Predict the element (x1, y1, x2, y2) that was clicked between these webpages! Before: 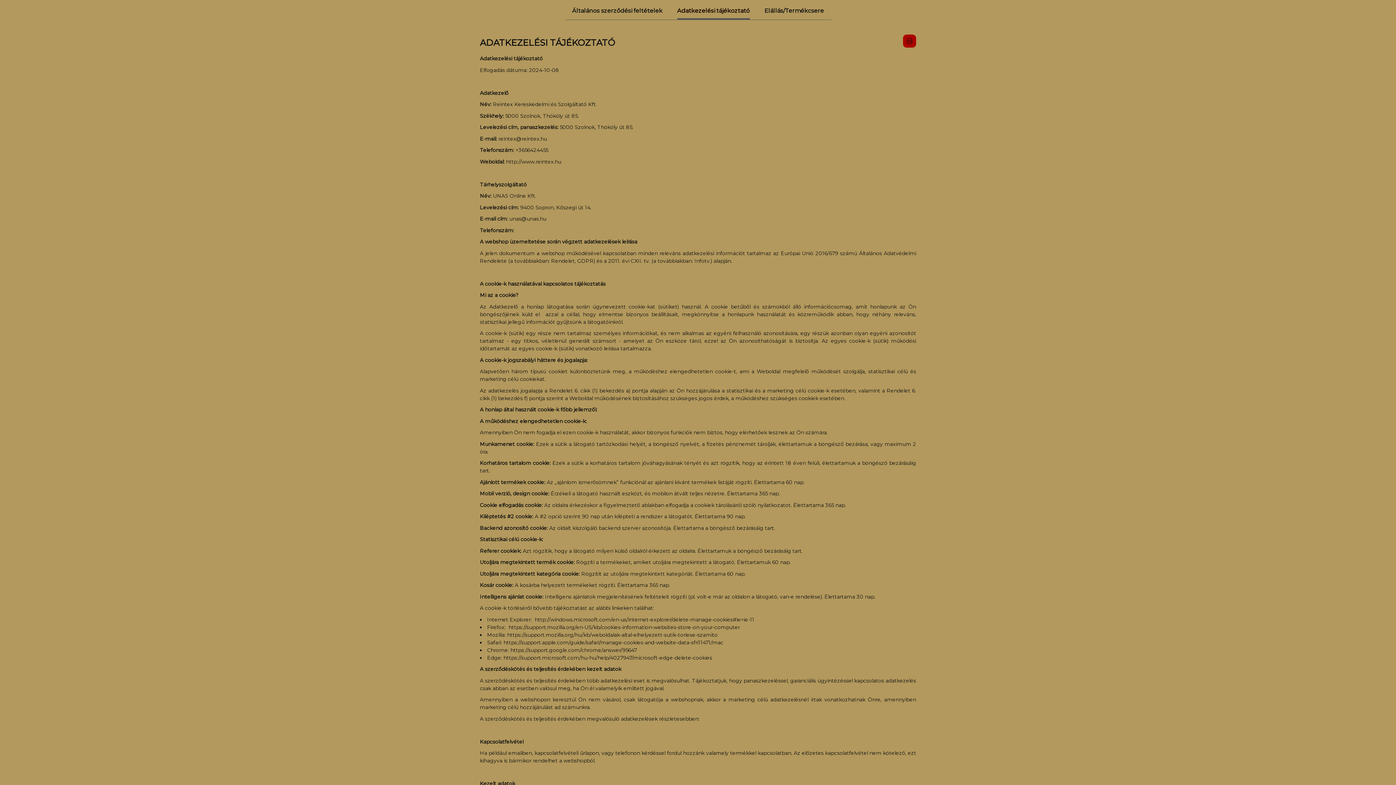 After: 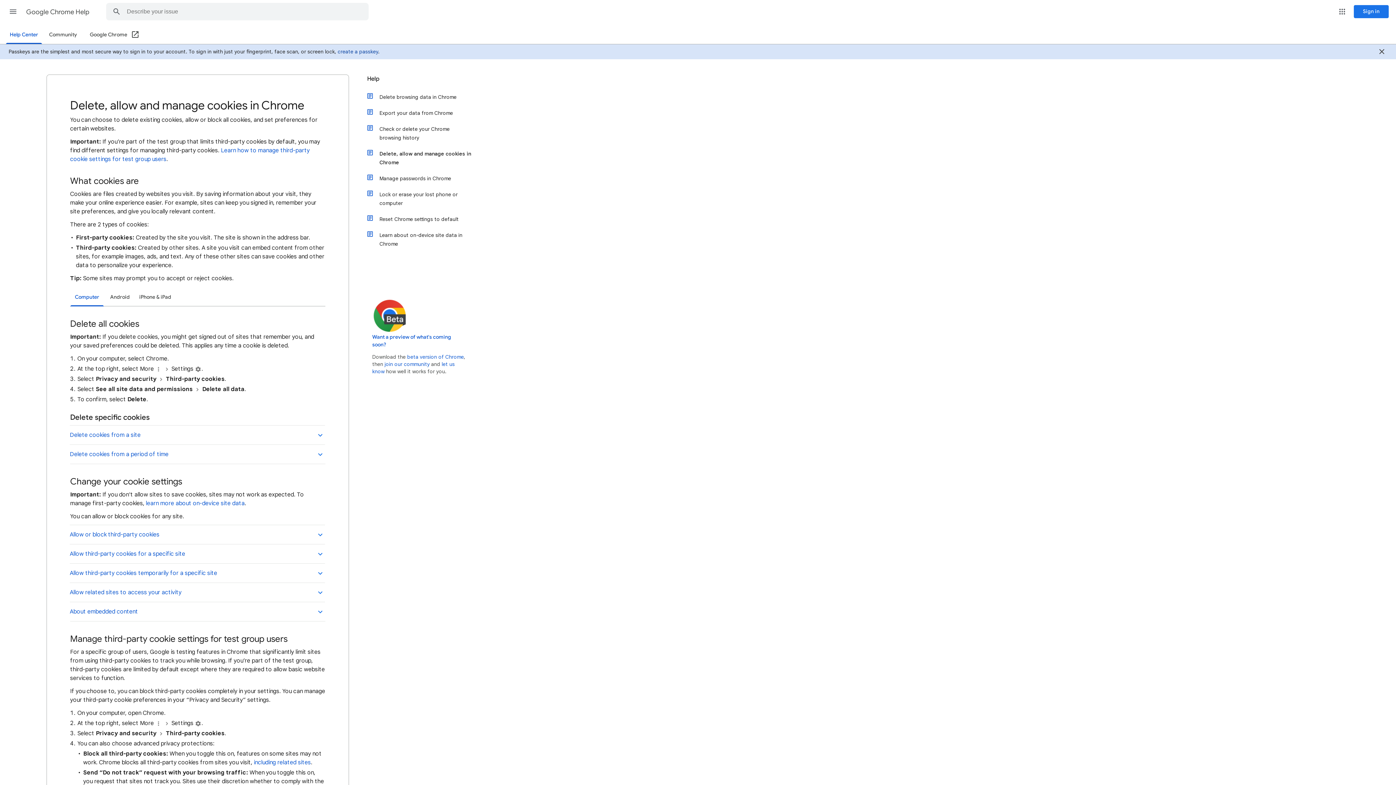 Action: label: https://support.google.com/chrome/answer/95647 bbox: (510, 647, 637, 653)